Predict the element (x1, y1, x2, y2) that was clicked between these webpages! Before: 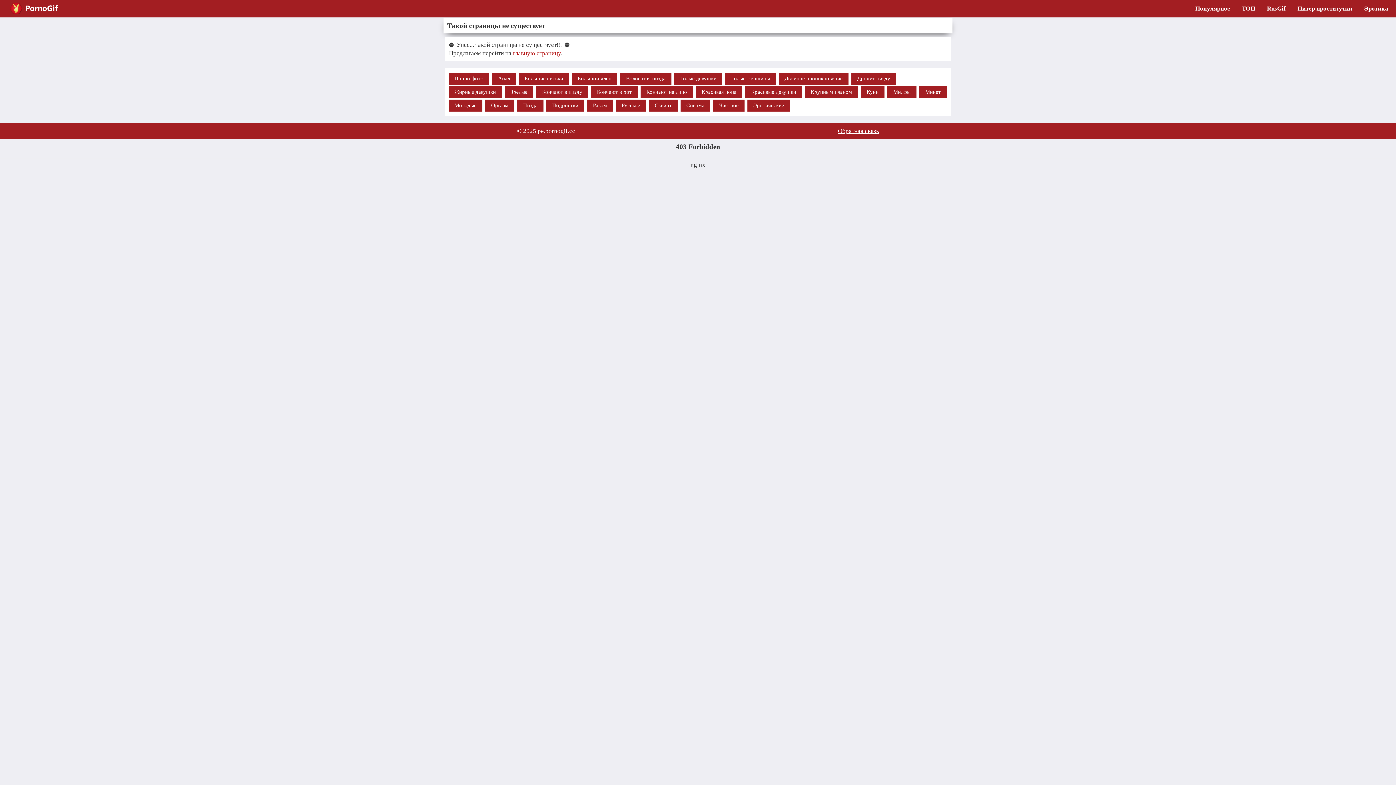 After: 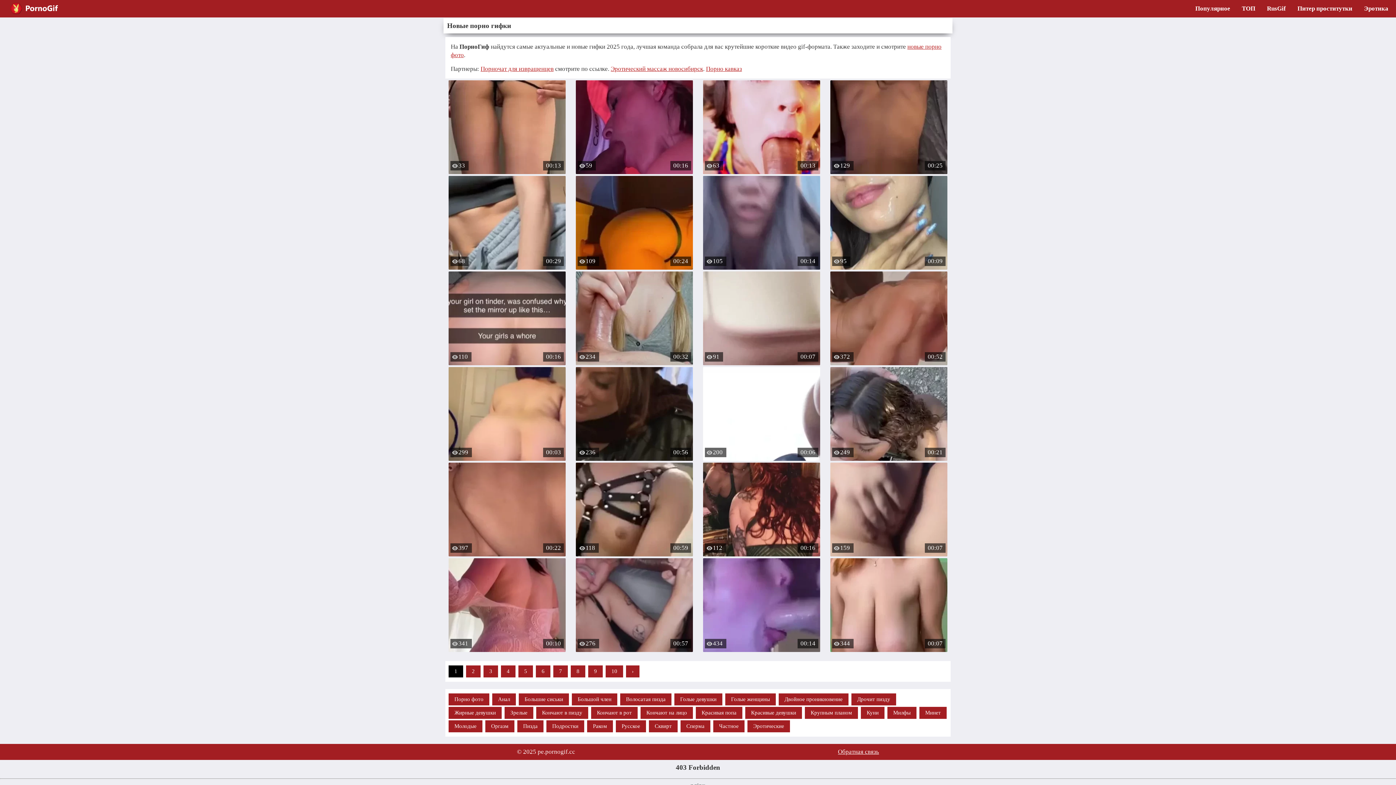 Action: bbox: (0, 0, 72, 16)